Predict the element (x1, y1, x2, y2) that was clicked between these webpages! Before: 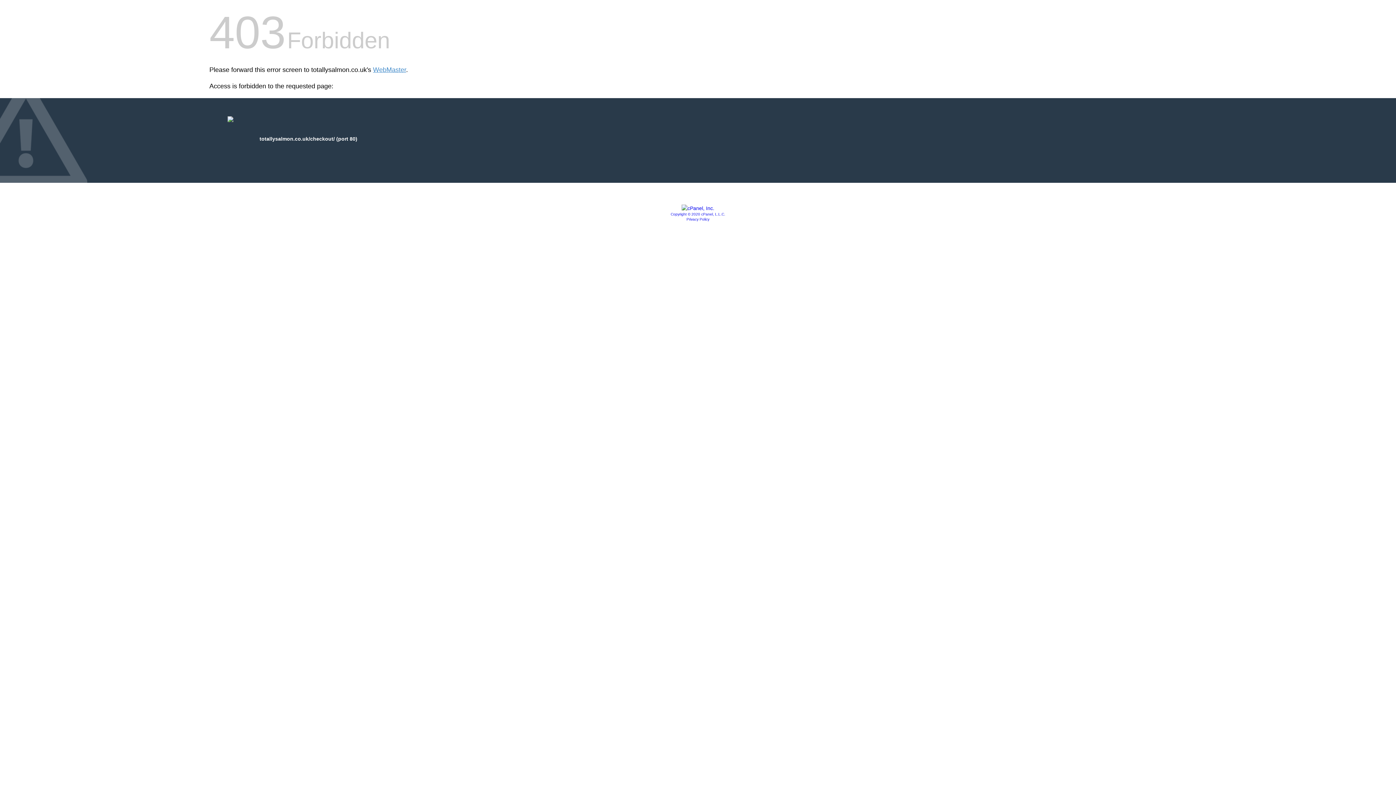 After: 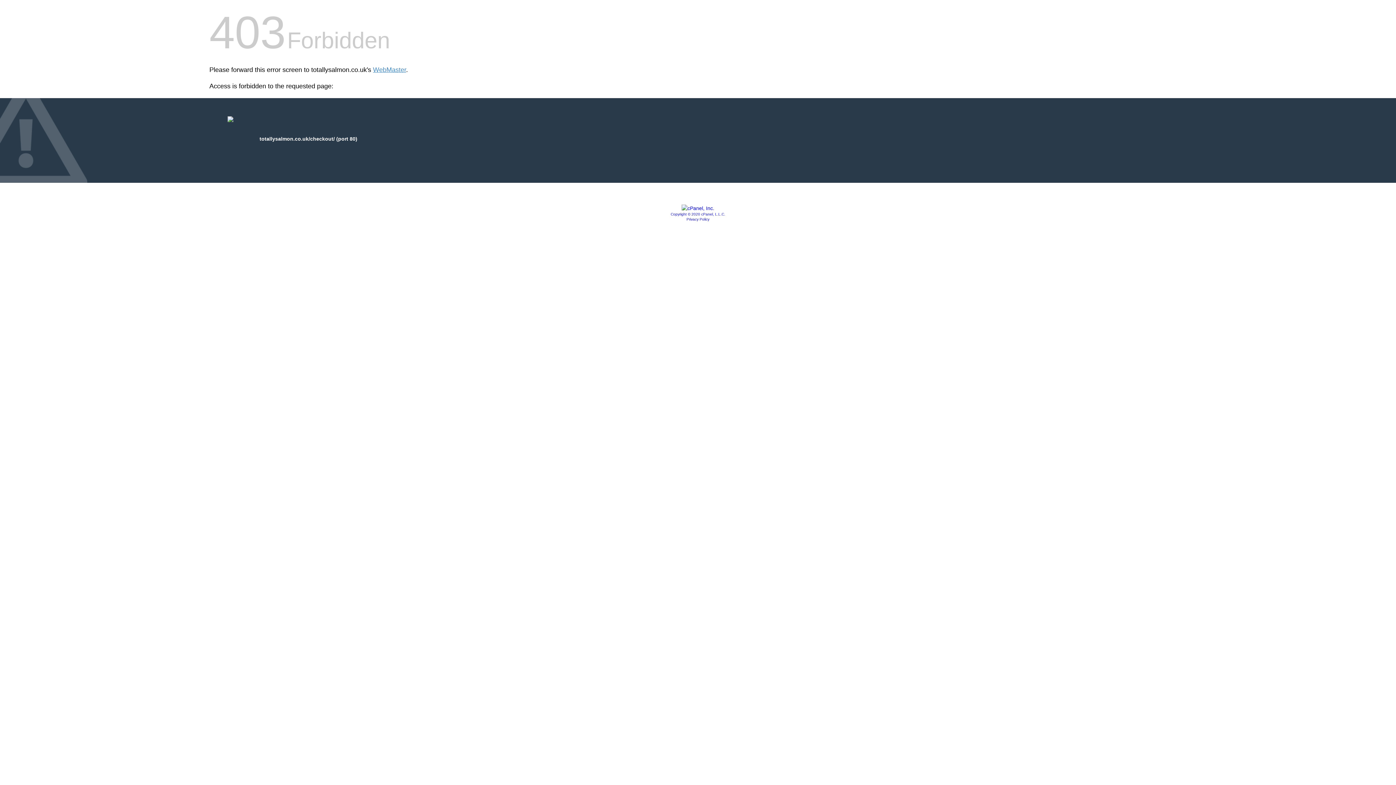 Action: label: Copyright © 2020 cPanel, L.L.C. bbox: (670, 212, 725, 216)